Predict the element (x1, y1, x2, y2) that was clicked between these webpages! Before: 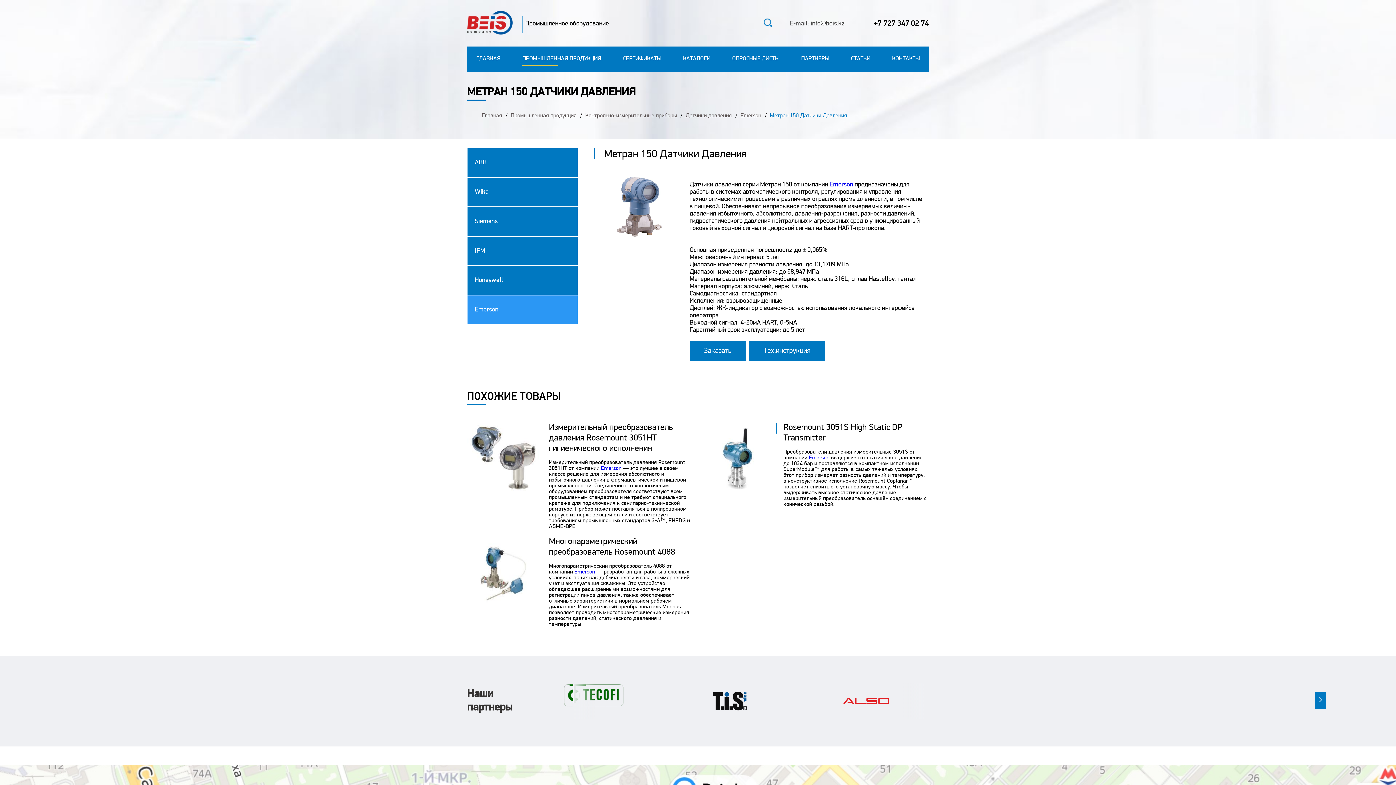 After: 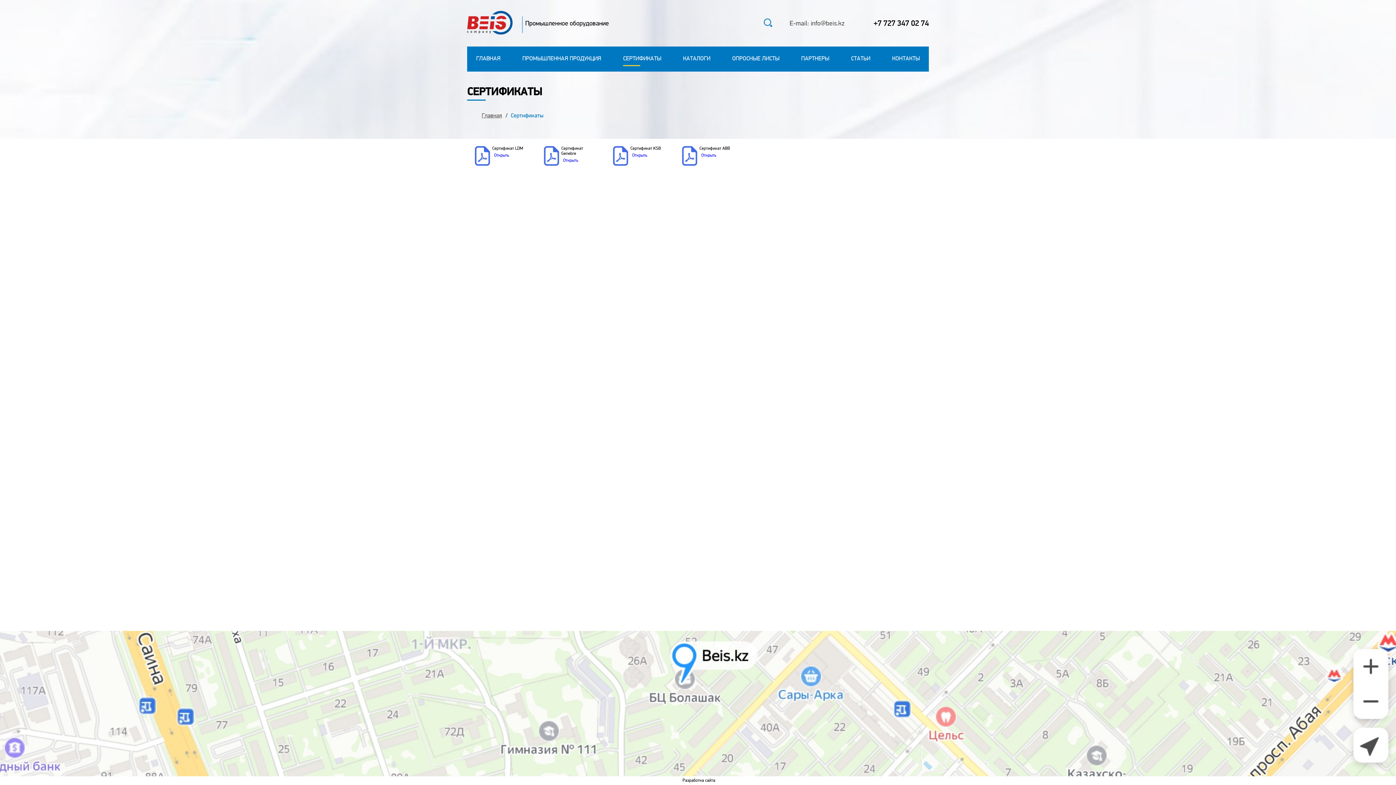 Action: bbox: (623, 55, 661, 61) label: СЕРТИФИКАТЫ